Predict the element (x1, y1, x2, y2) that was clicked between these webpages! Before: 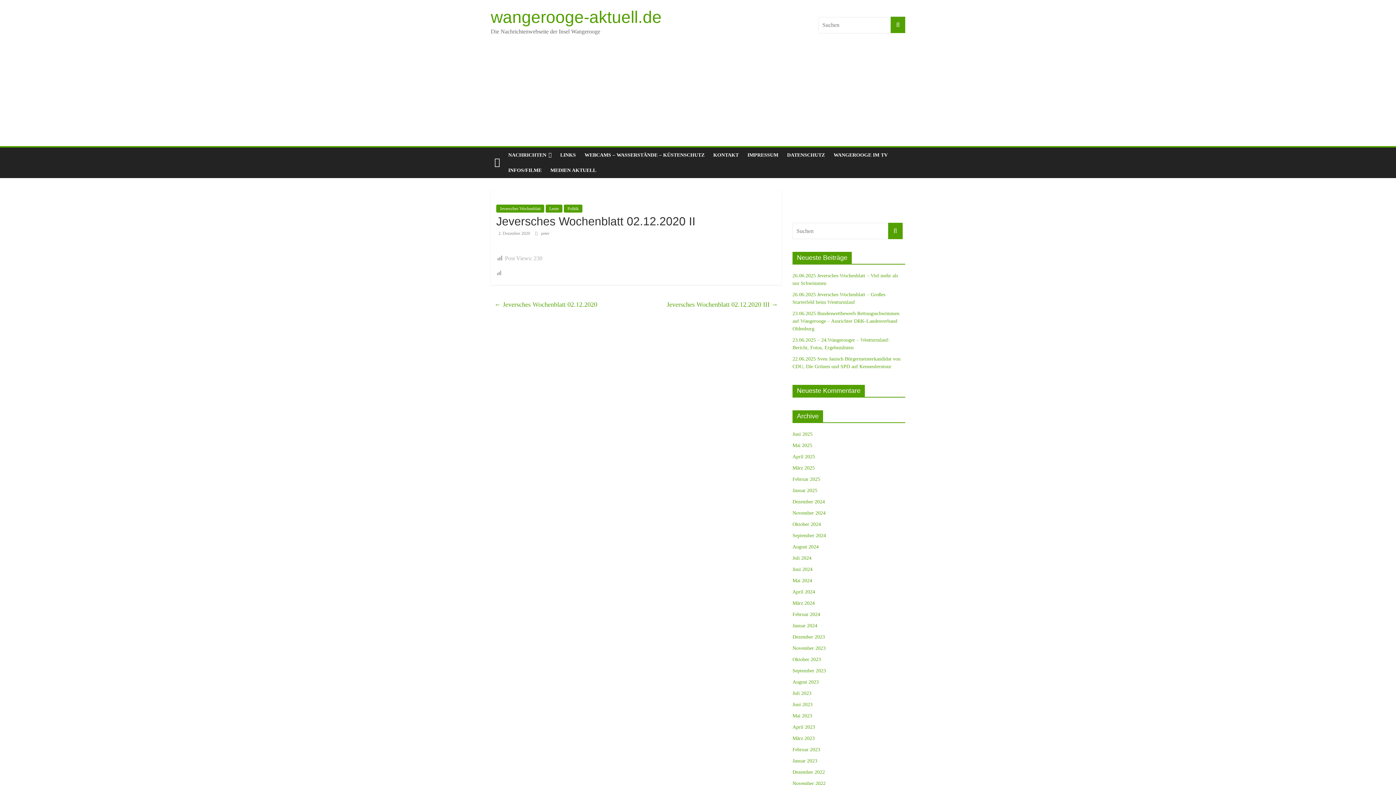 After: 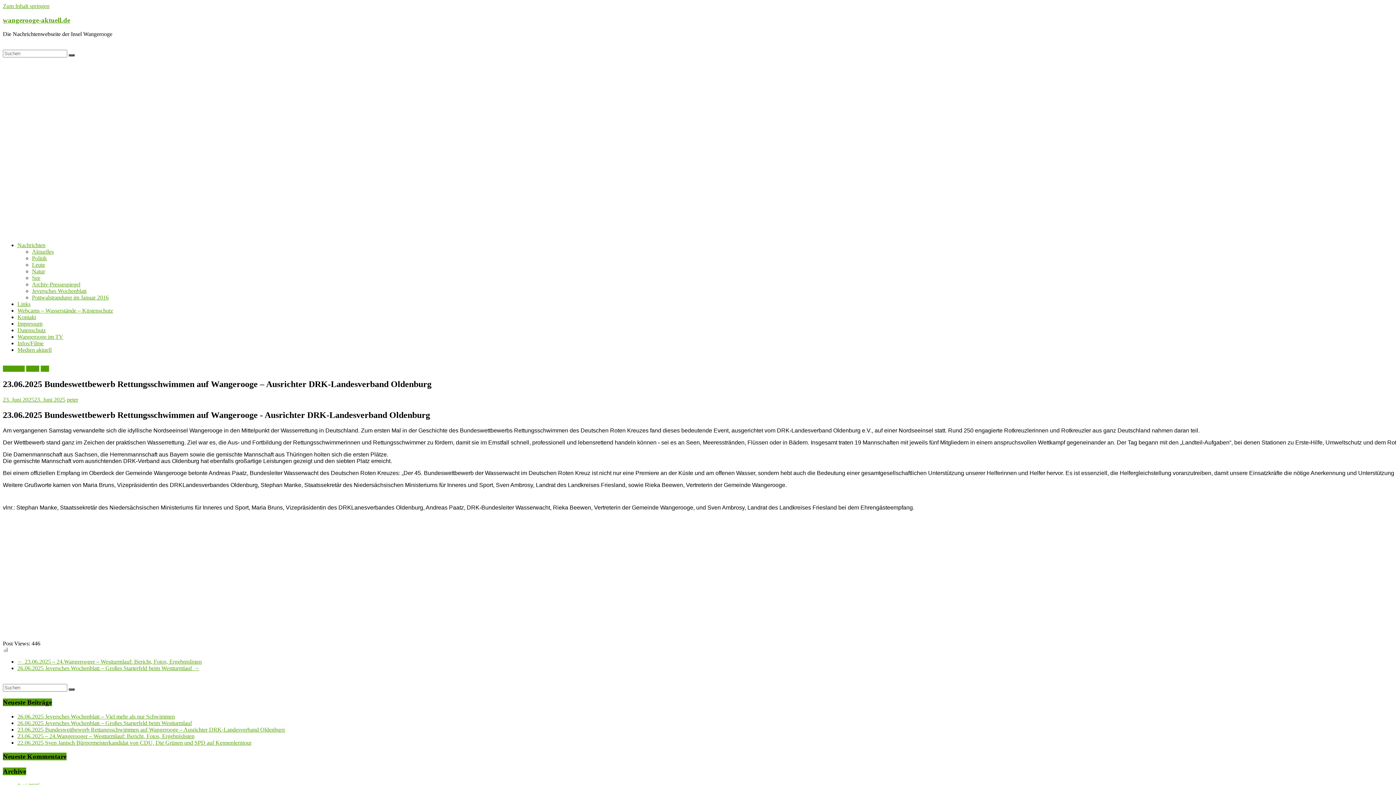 Action: label: 23.06.2025 Bundeswettbewerb Rettungsschwimmen auf Wangerooge – Ausrichter DRK-Landesverband Oldenburg bbox: (792, 310, 899, 331)